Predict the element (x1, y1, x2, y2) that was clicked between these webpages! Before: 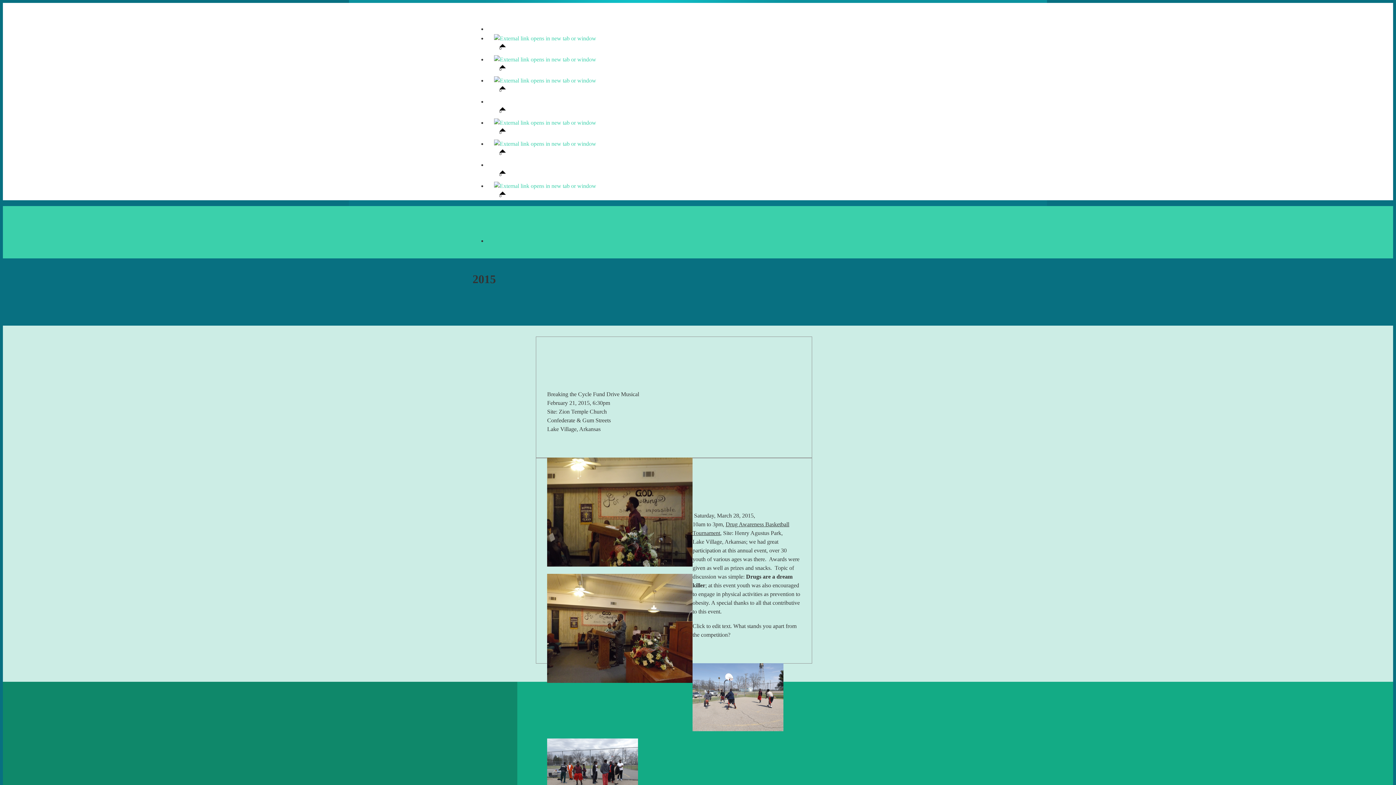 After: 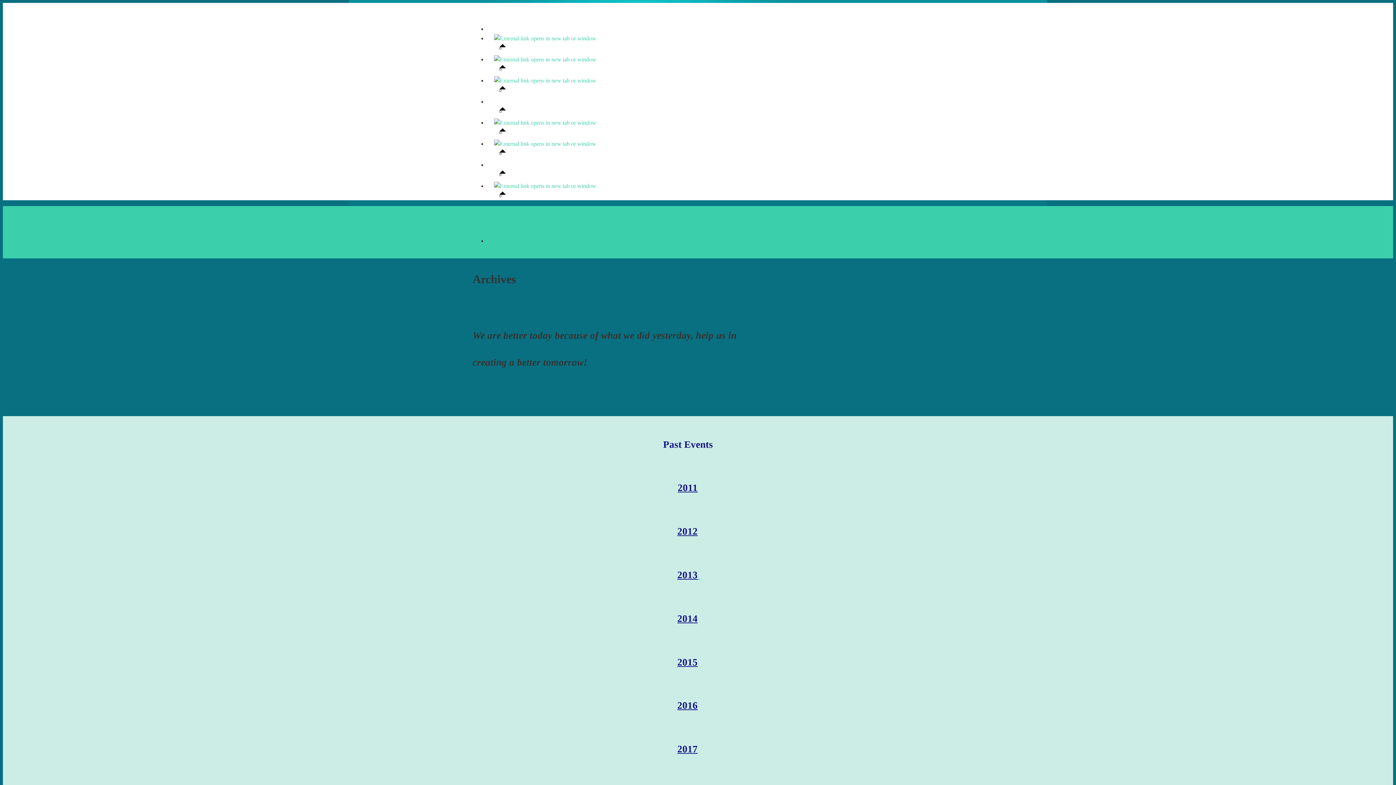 Action: bbox: (494, 182, 596, 189)